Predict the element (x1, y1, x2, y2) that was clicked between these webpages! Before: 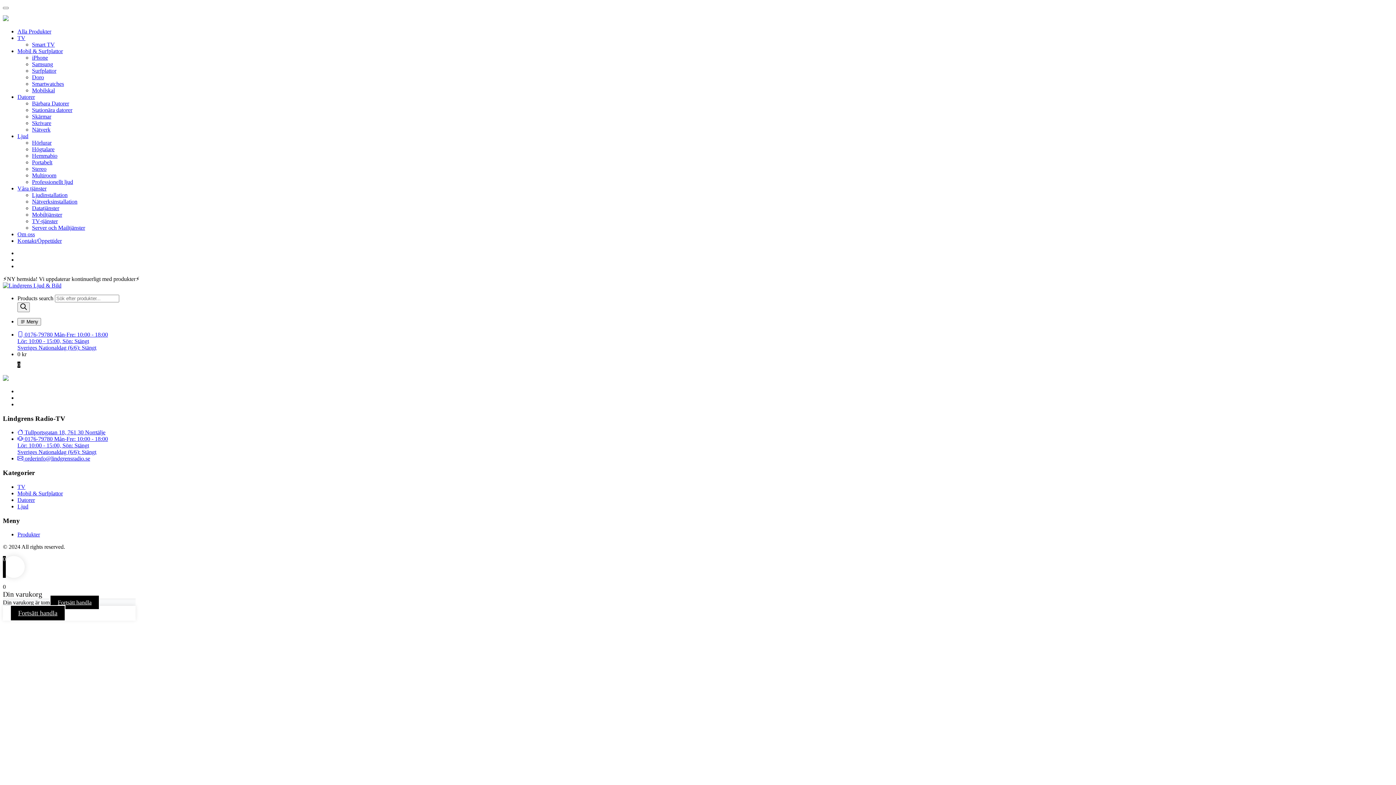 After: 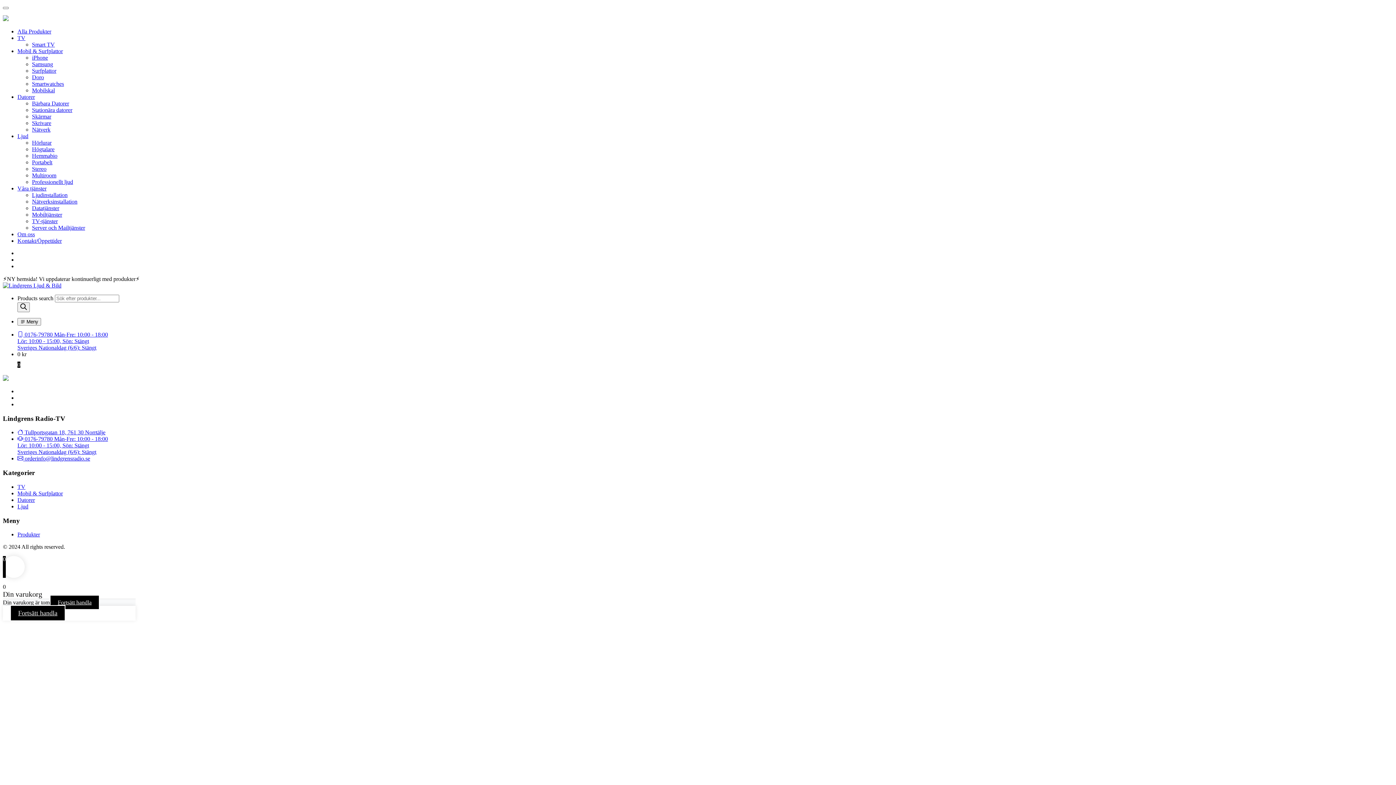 Action: bbox: (17, 455, 90, 461) label:  orderinfo@lindgrensradio.se